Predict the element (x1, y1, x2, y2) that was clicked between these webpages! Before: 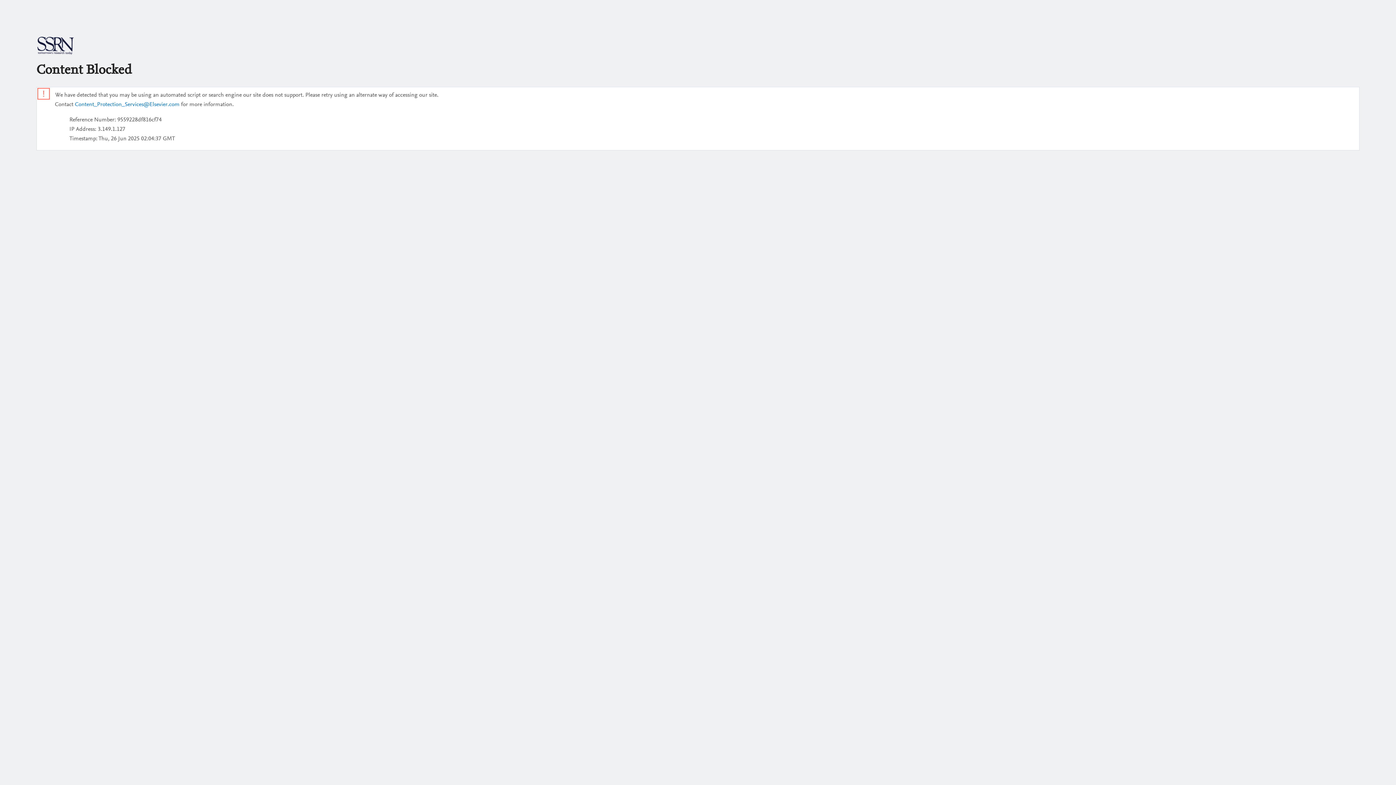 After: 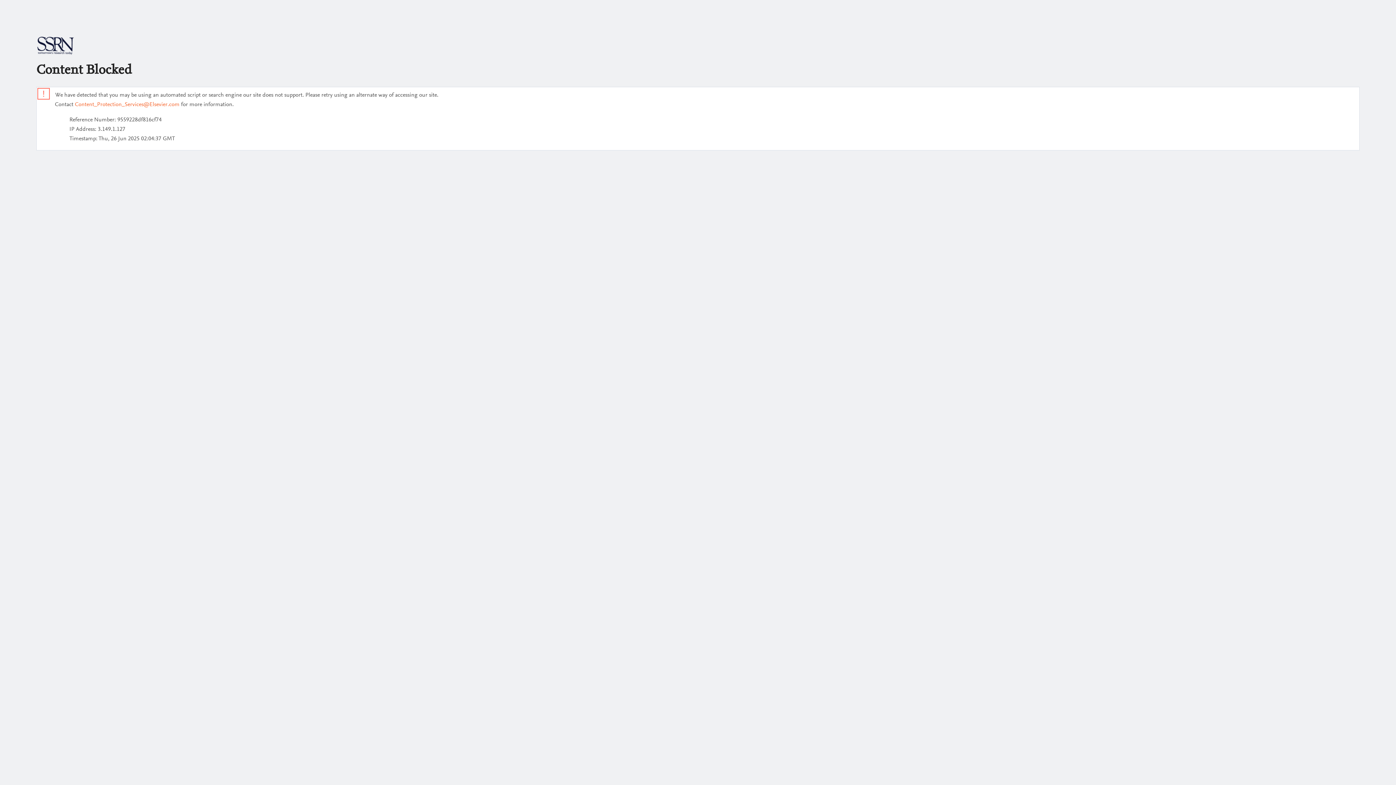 Action: label: Content_Protection_Services@Elsevier.com bbox: (74, 101, 179, 107)